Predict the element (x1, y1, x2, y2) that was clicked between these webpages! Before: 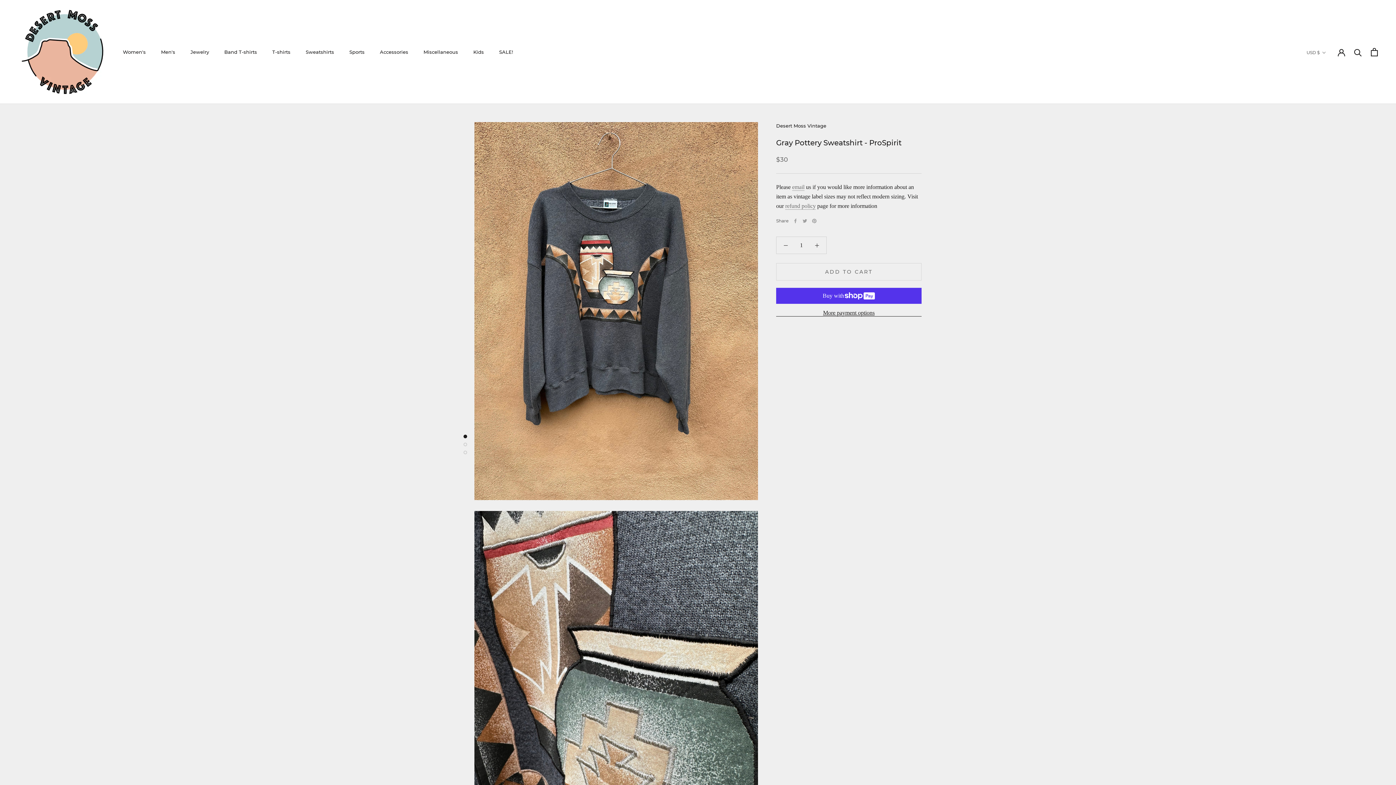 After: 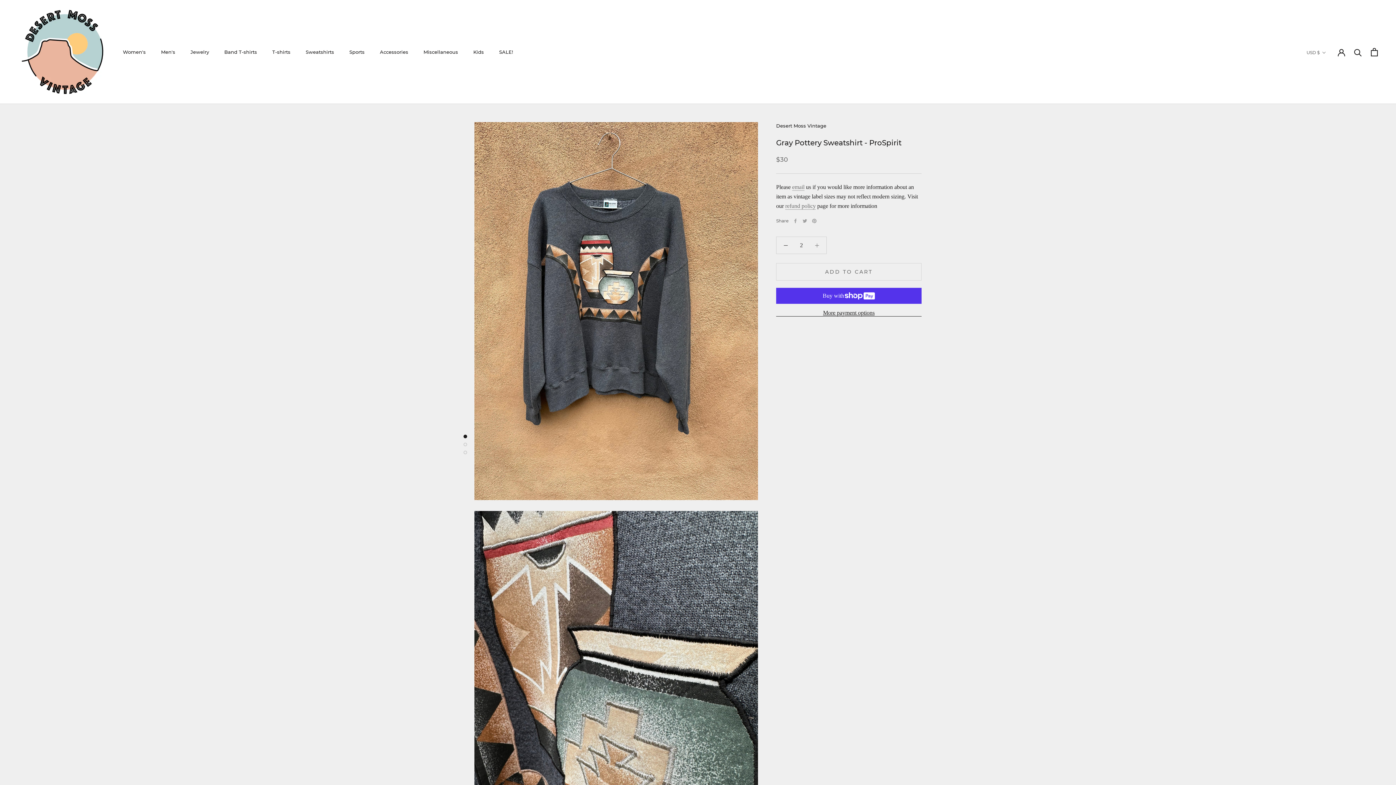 Action: bbox: (808, 237, 826, 253)